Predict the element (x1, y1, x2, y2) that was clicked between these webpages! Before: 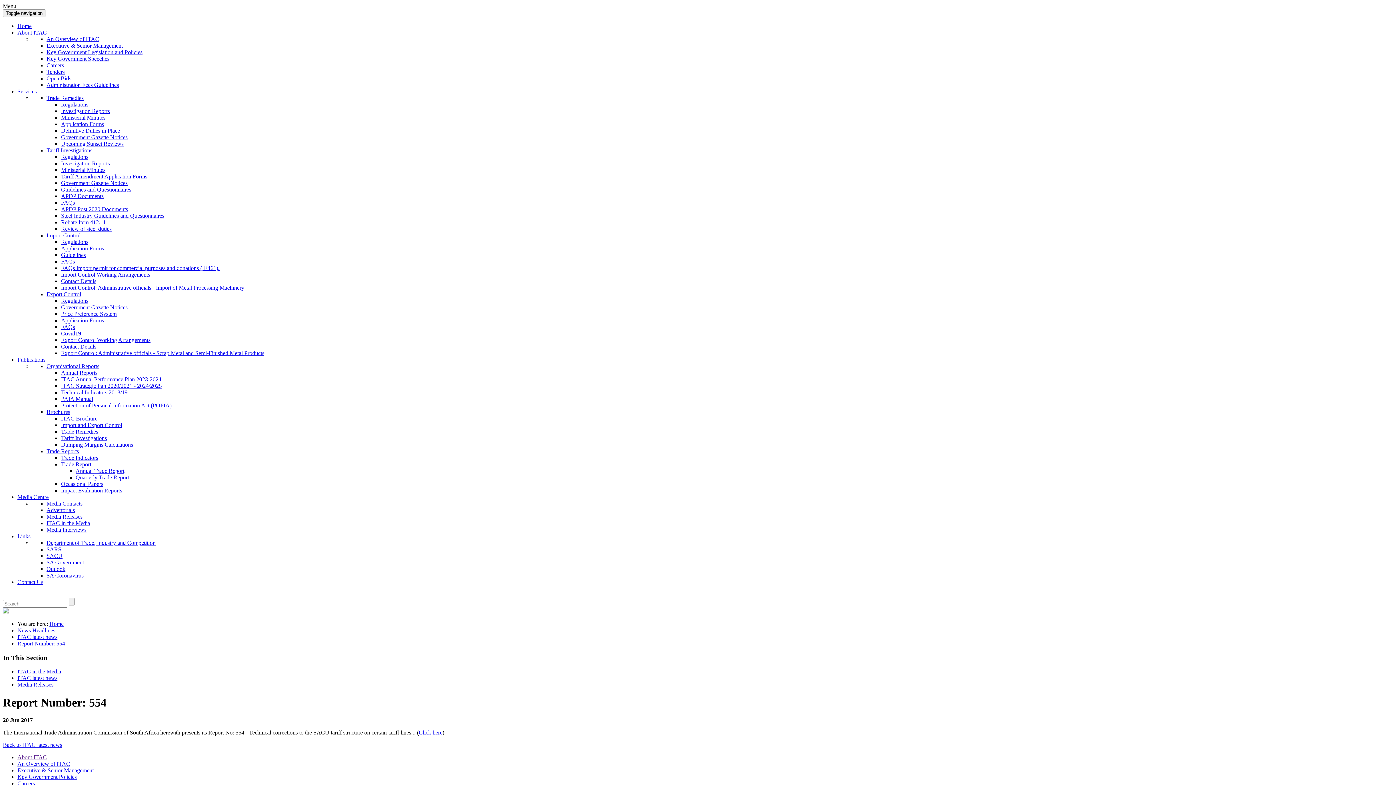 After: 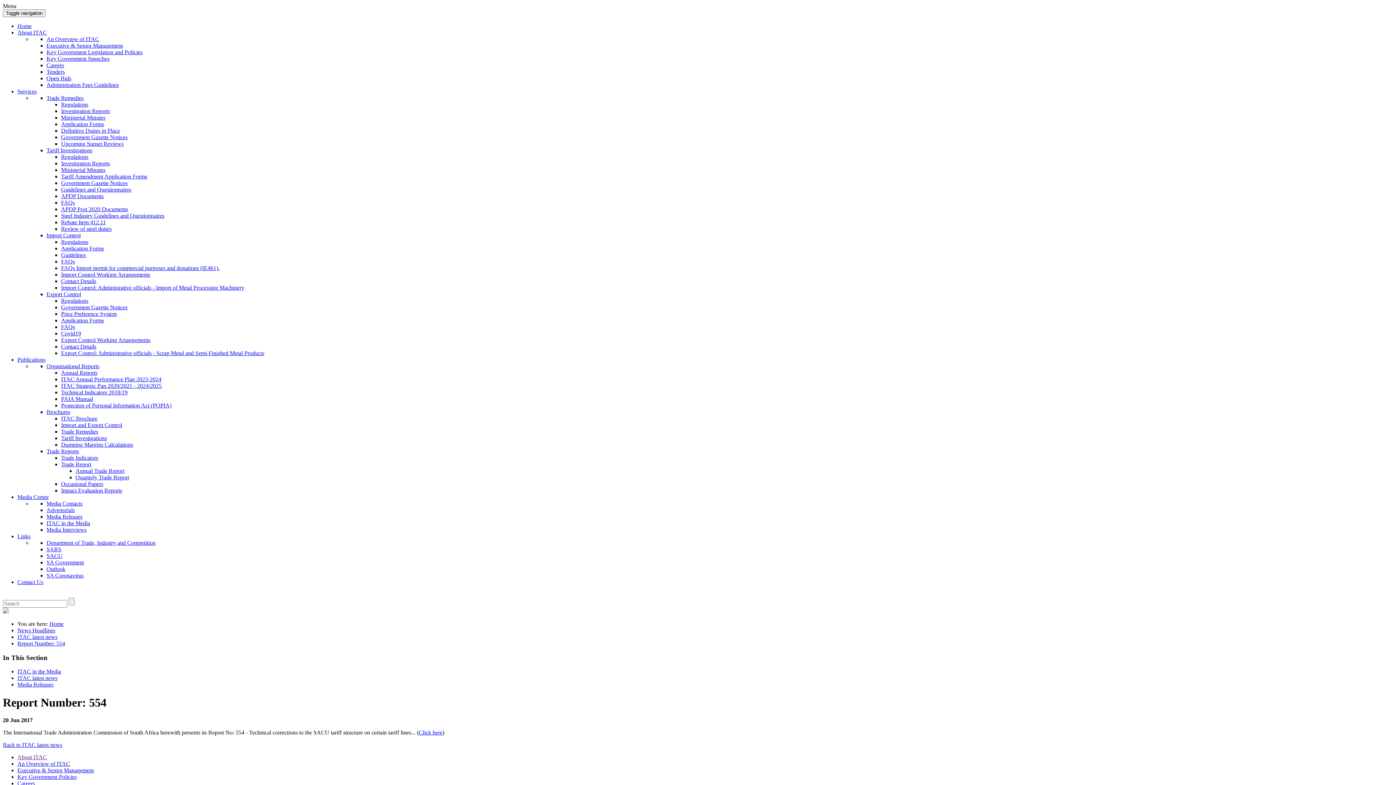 Action: bbox: (46, 363, 99, 369) label: Organisational Reports